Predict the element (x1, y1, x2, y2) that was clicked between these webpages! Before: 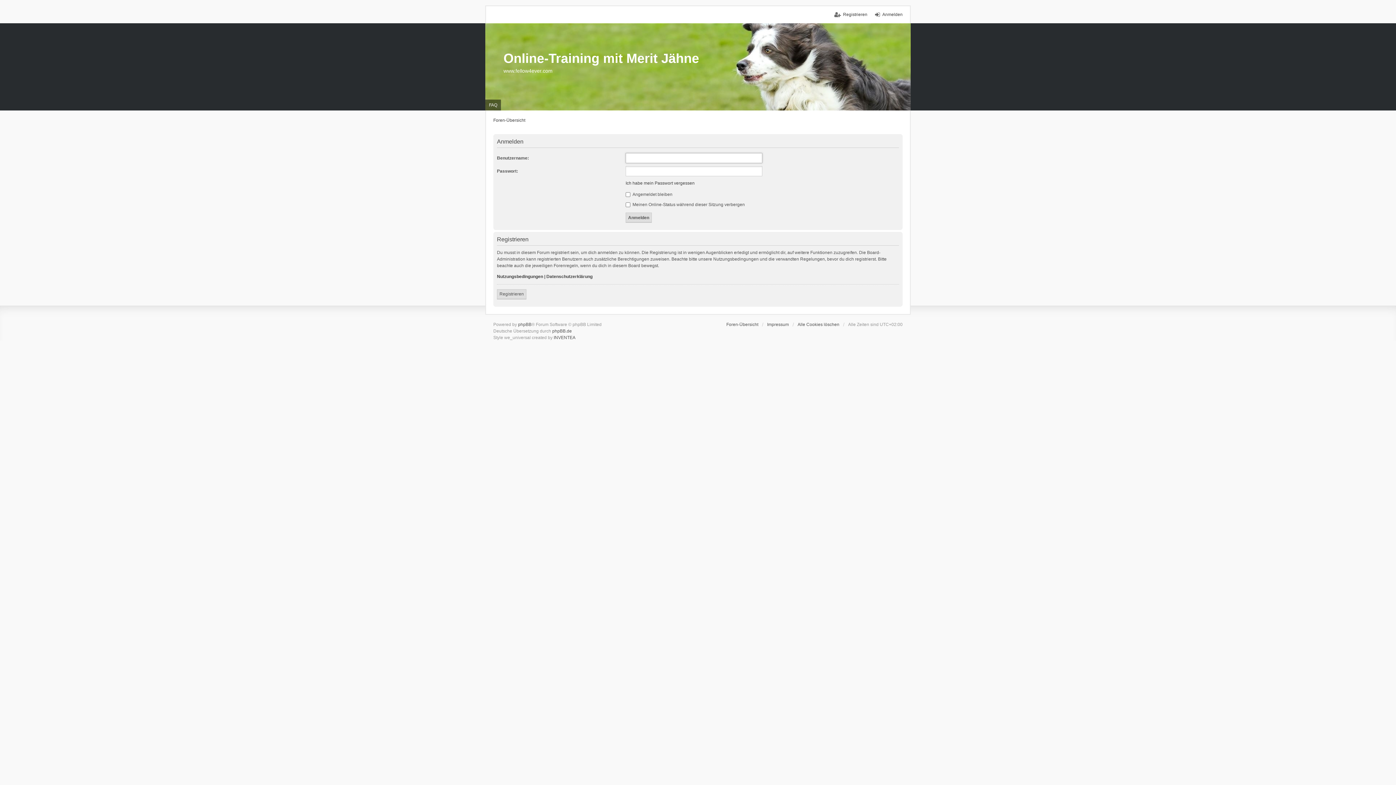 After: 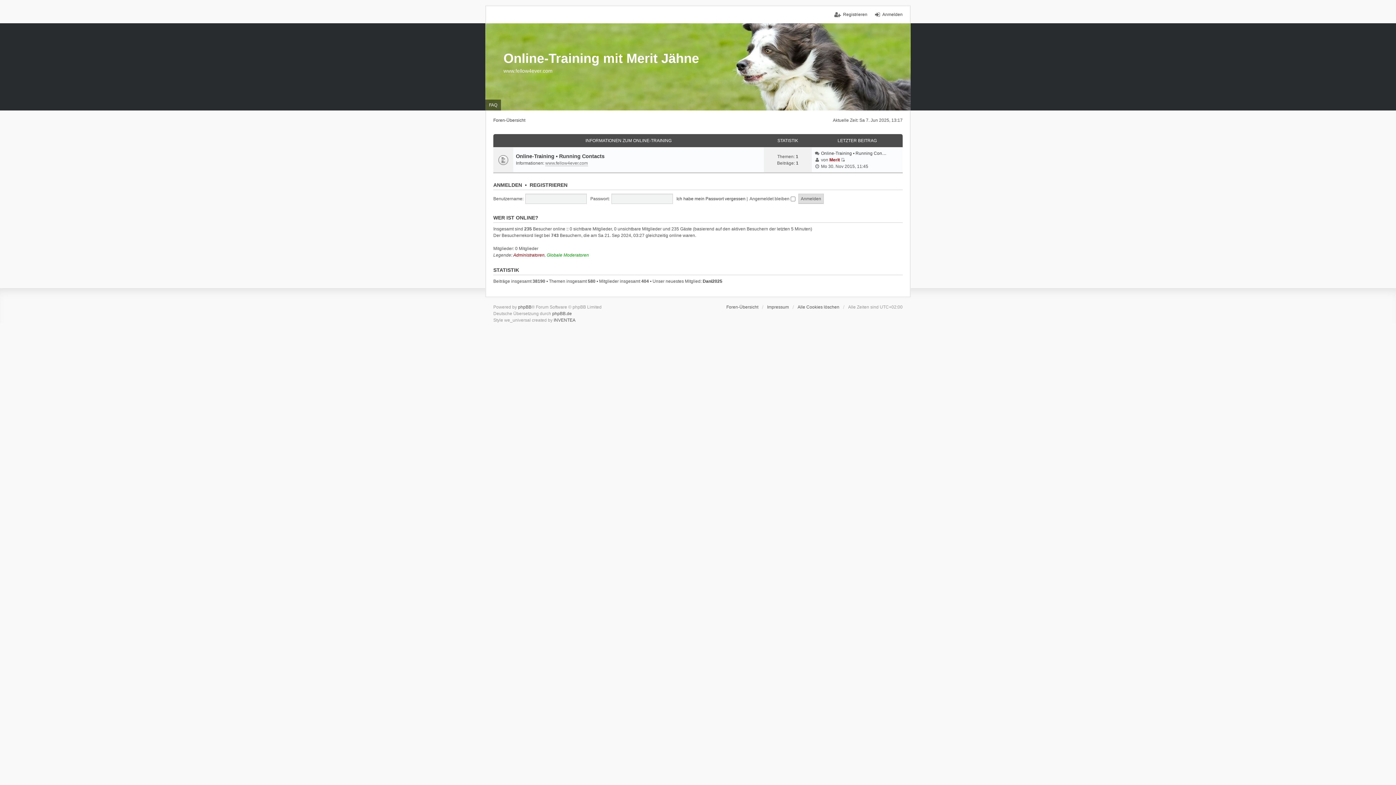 Action: bbox: (726, 321, 758, 328) label: Foren-Übersicht